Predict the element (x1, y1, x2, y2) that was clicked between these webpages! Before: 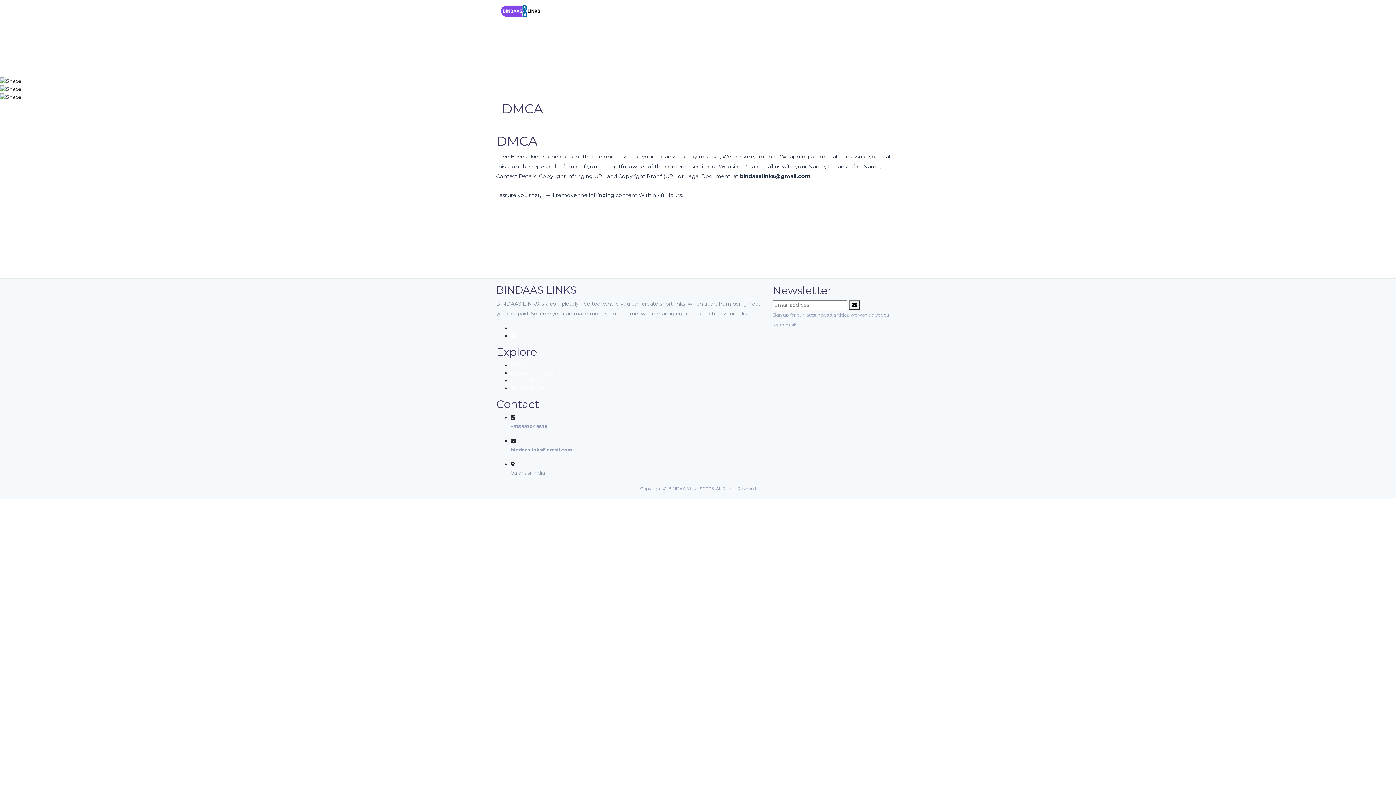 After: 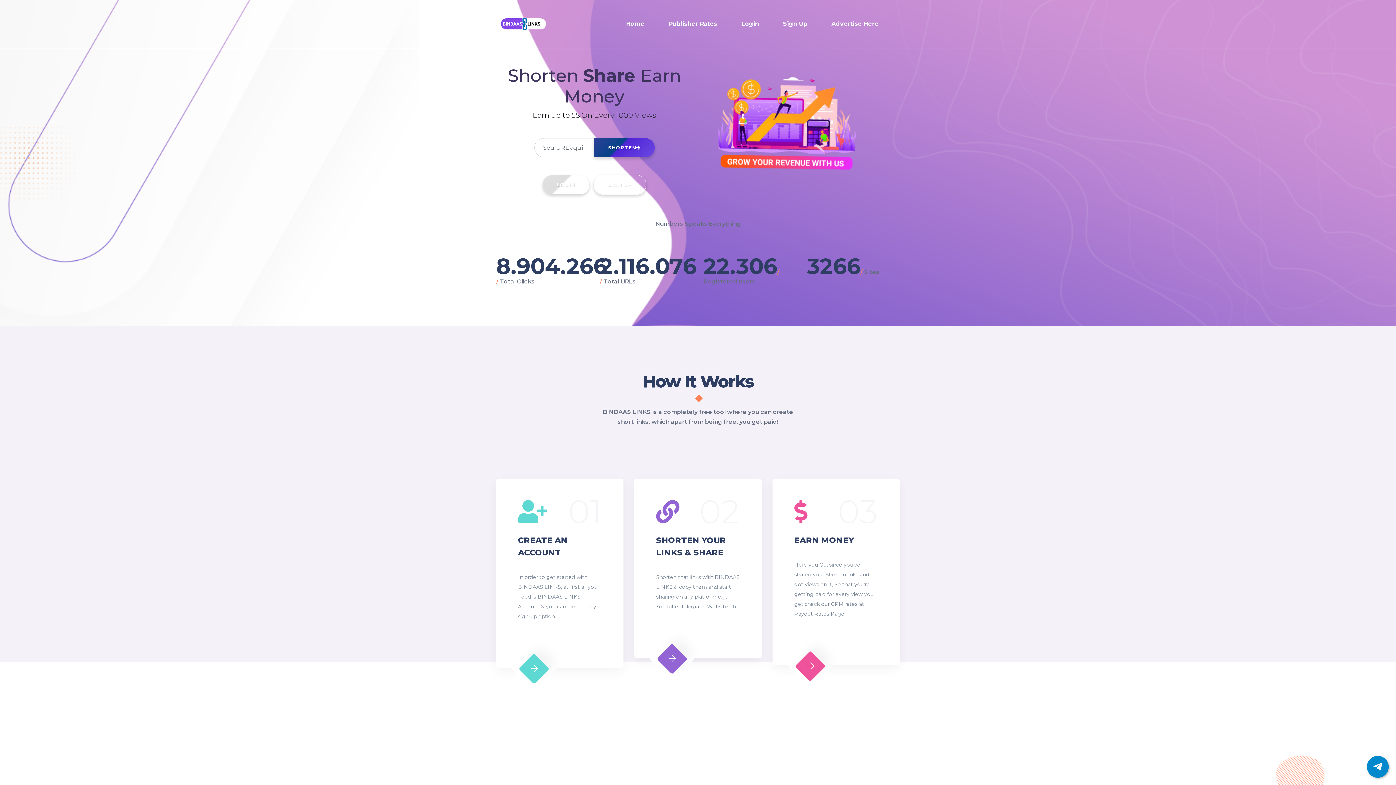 Action: bbox: (741, 4, 764, 18) label: Home